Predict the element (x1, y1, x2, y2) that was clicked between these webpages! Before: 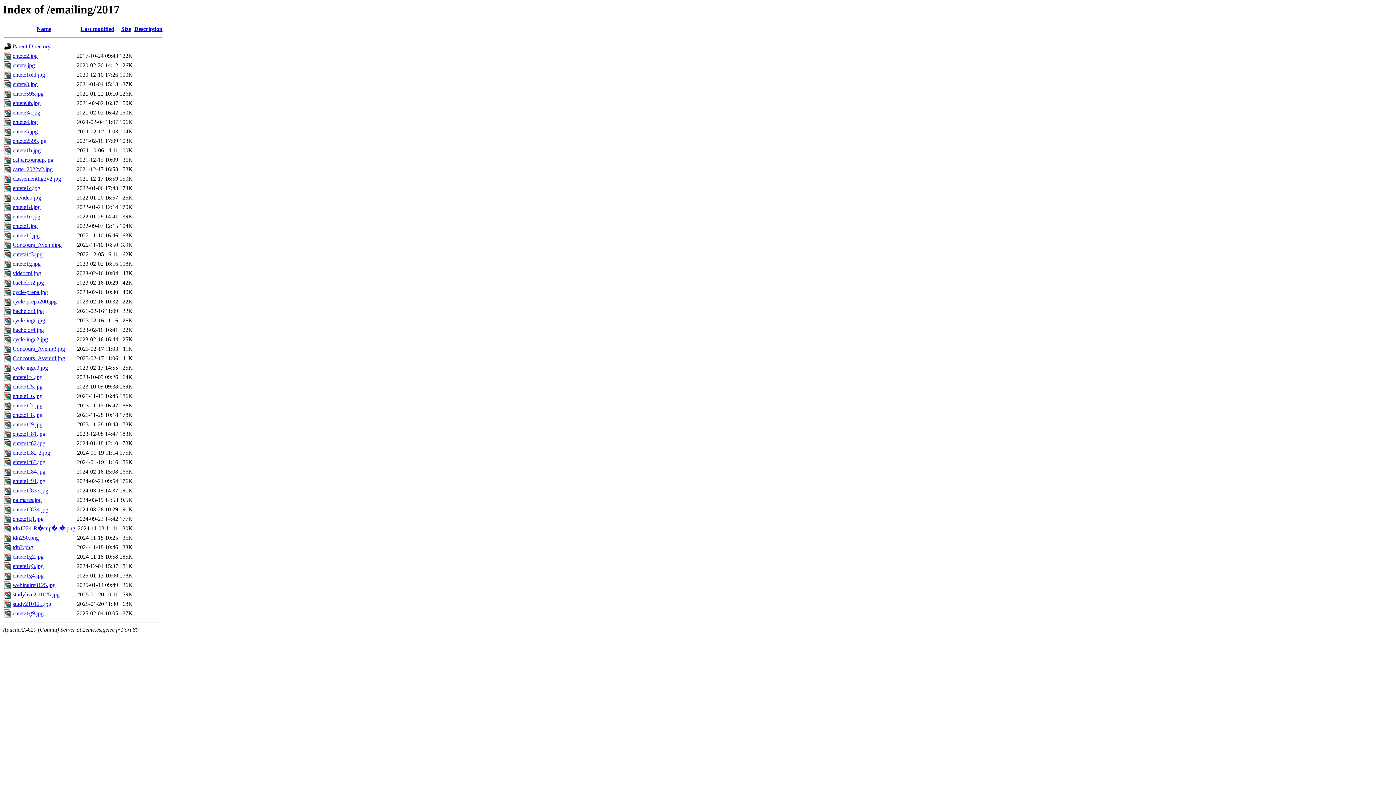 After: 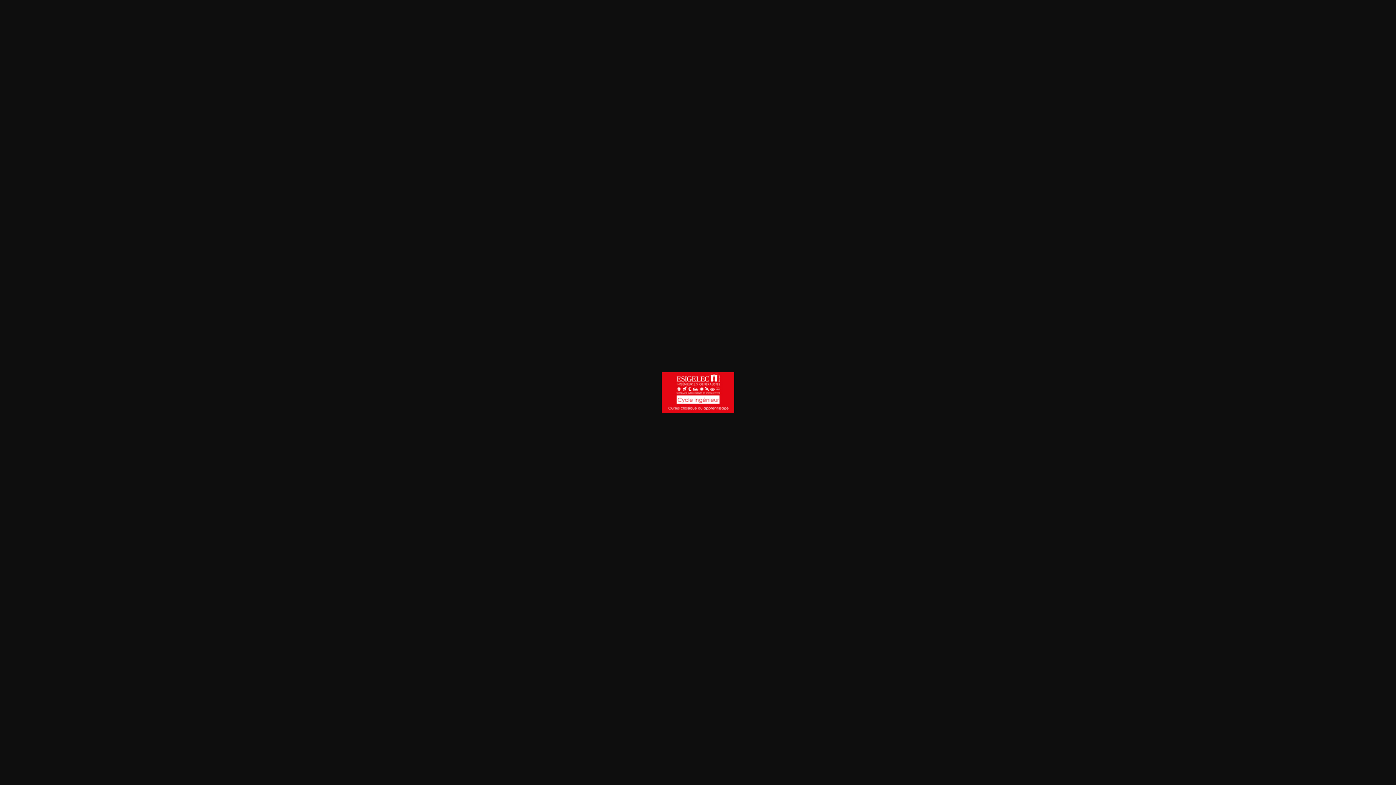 Action: bbox: (12, 336, 48, 342) label: cycle-inge2.jpg